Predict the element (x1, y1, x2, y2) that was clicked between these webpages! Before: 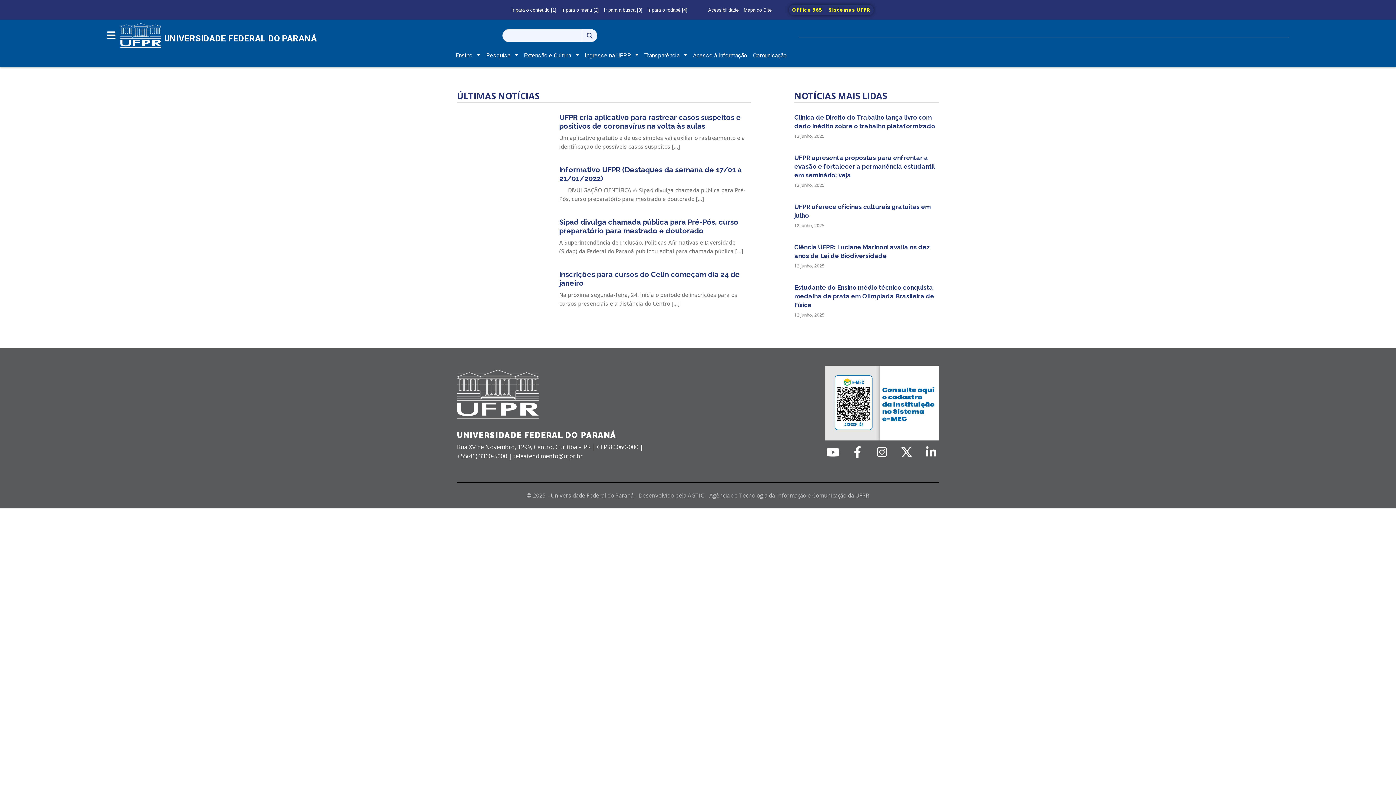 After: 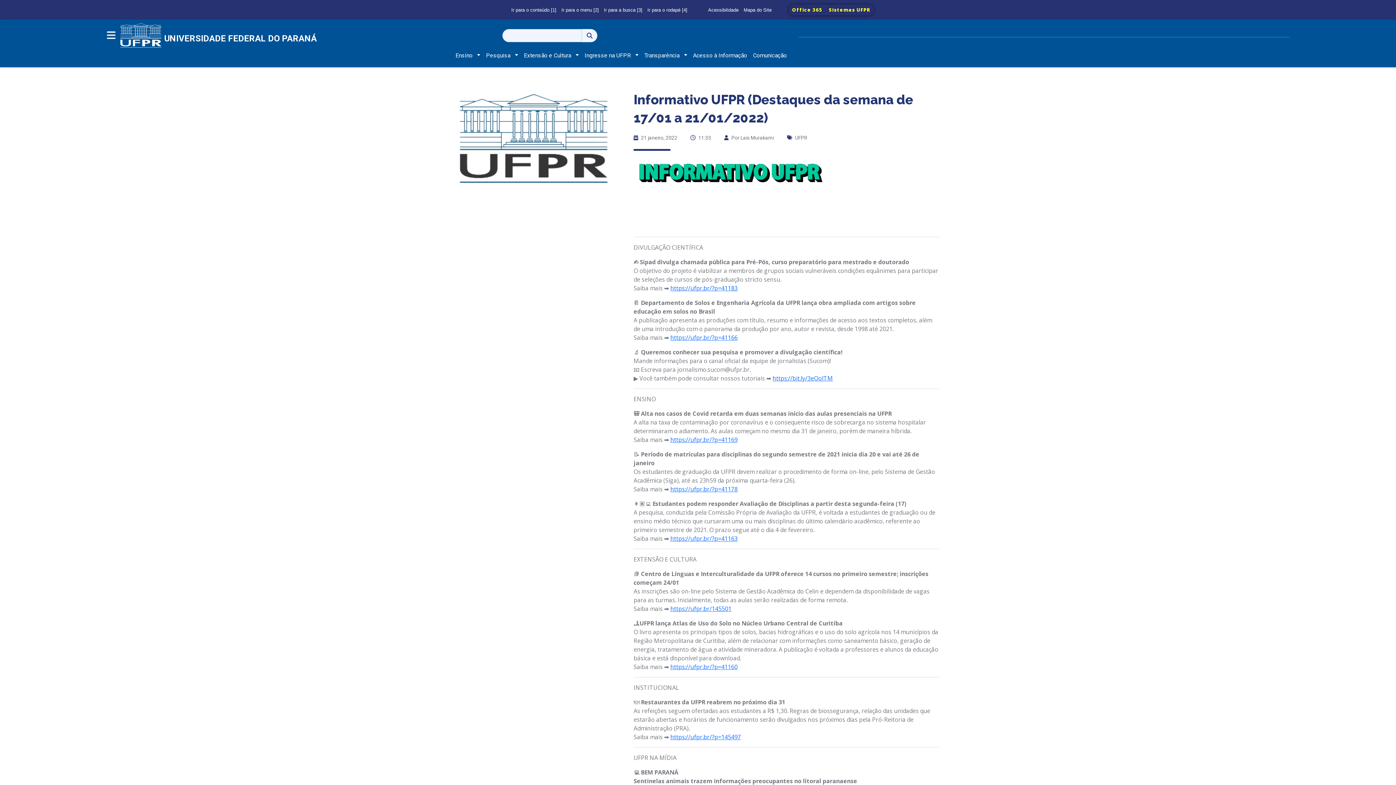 Action: label: Informativo UFPR (Destaques da semana de 17/01 a 21/01/2022) bbox: (559, 165, 742, 182)